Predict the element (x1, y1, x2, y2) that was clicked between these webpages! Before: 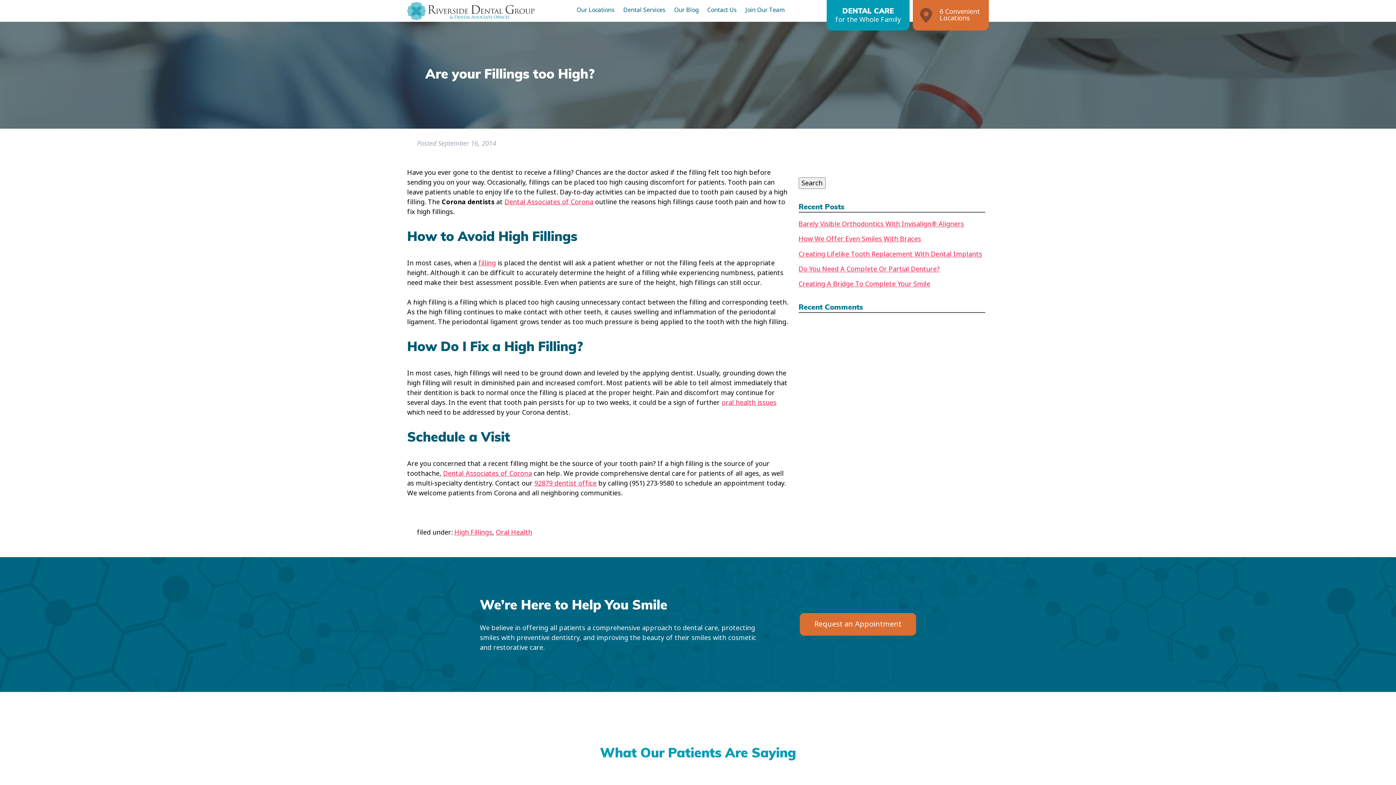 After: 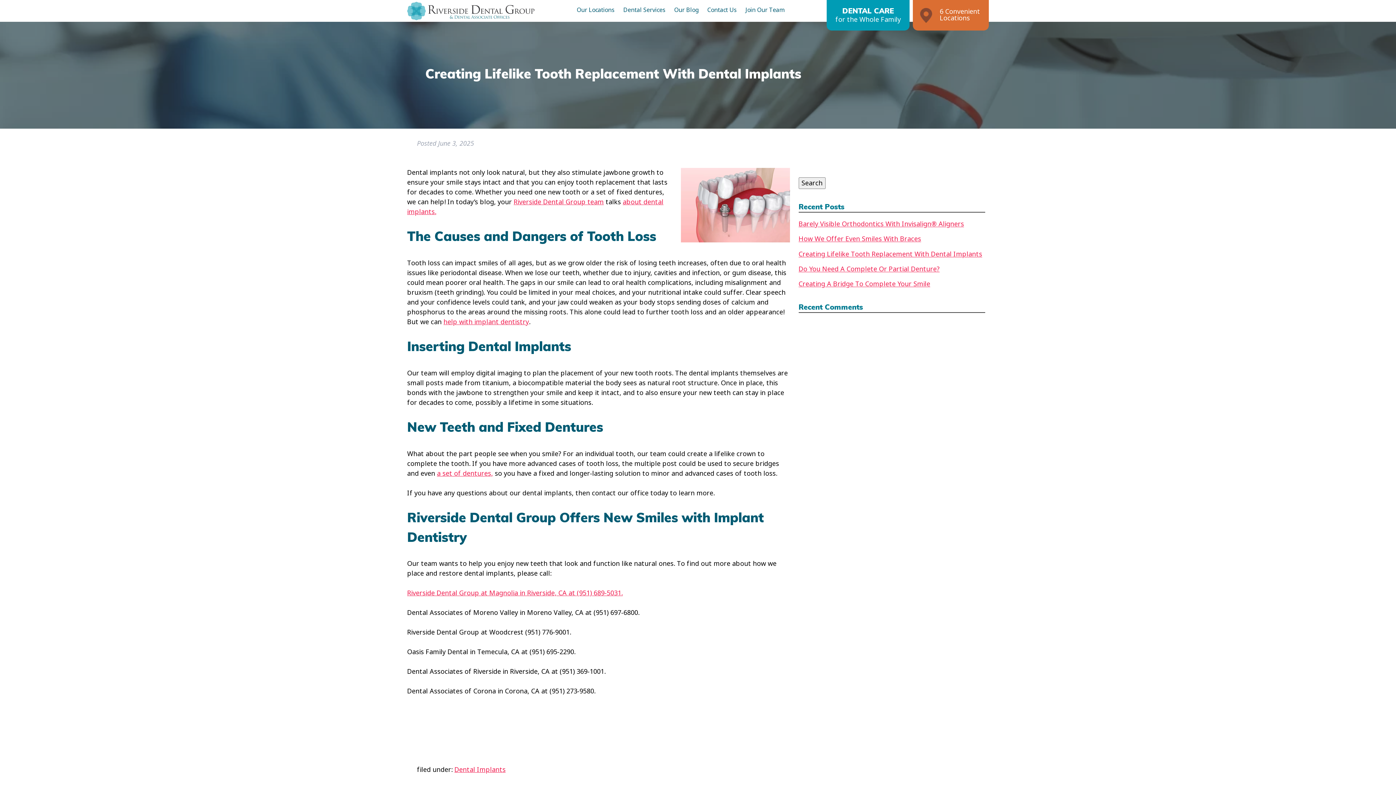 Action: bbox: (798, 249, 982, 258) label: Creating Lifelike Tooth Replacement With Dental Implants